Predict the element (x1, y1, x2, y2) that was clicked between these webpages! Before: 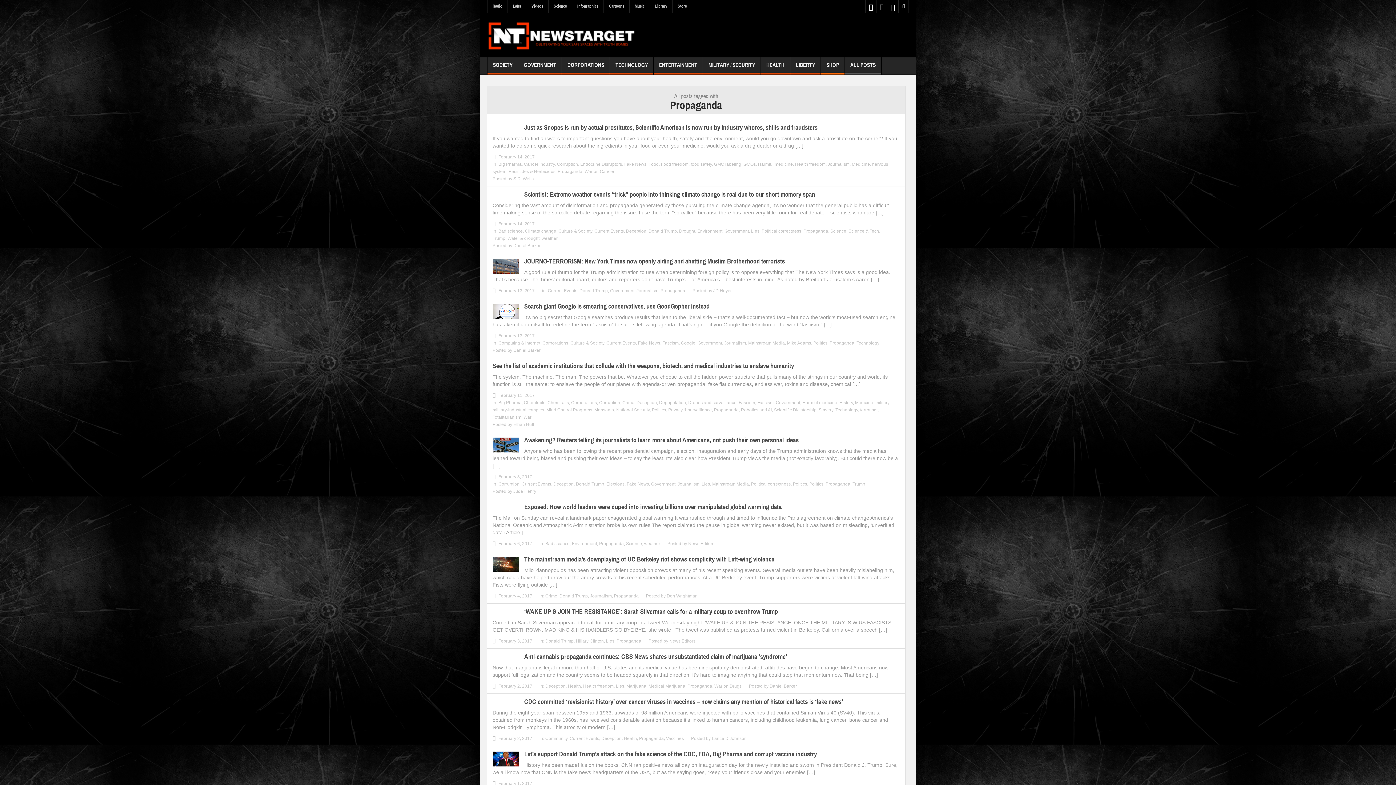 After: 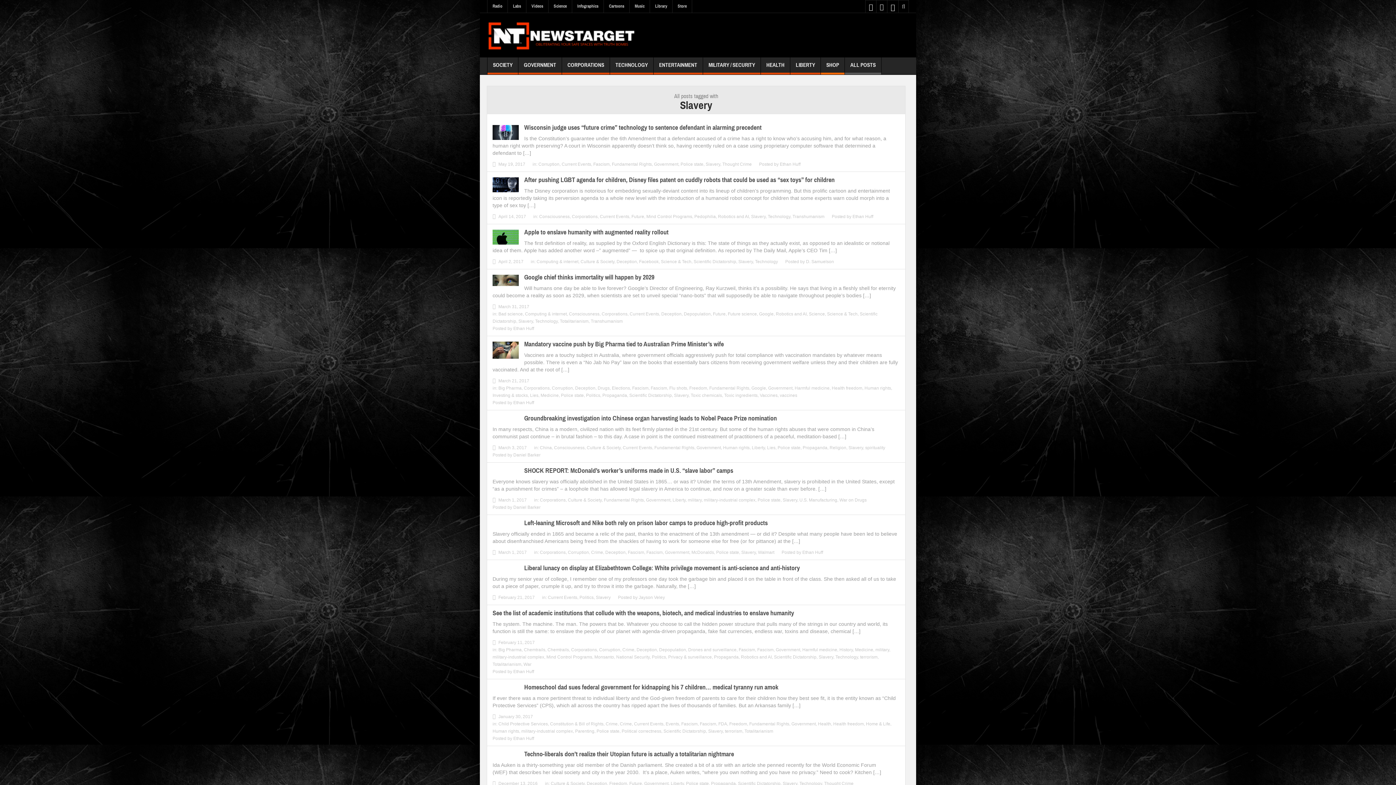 Action: label: Slavery bbox: (818, 407, 833, 412)